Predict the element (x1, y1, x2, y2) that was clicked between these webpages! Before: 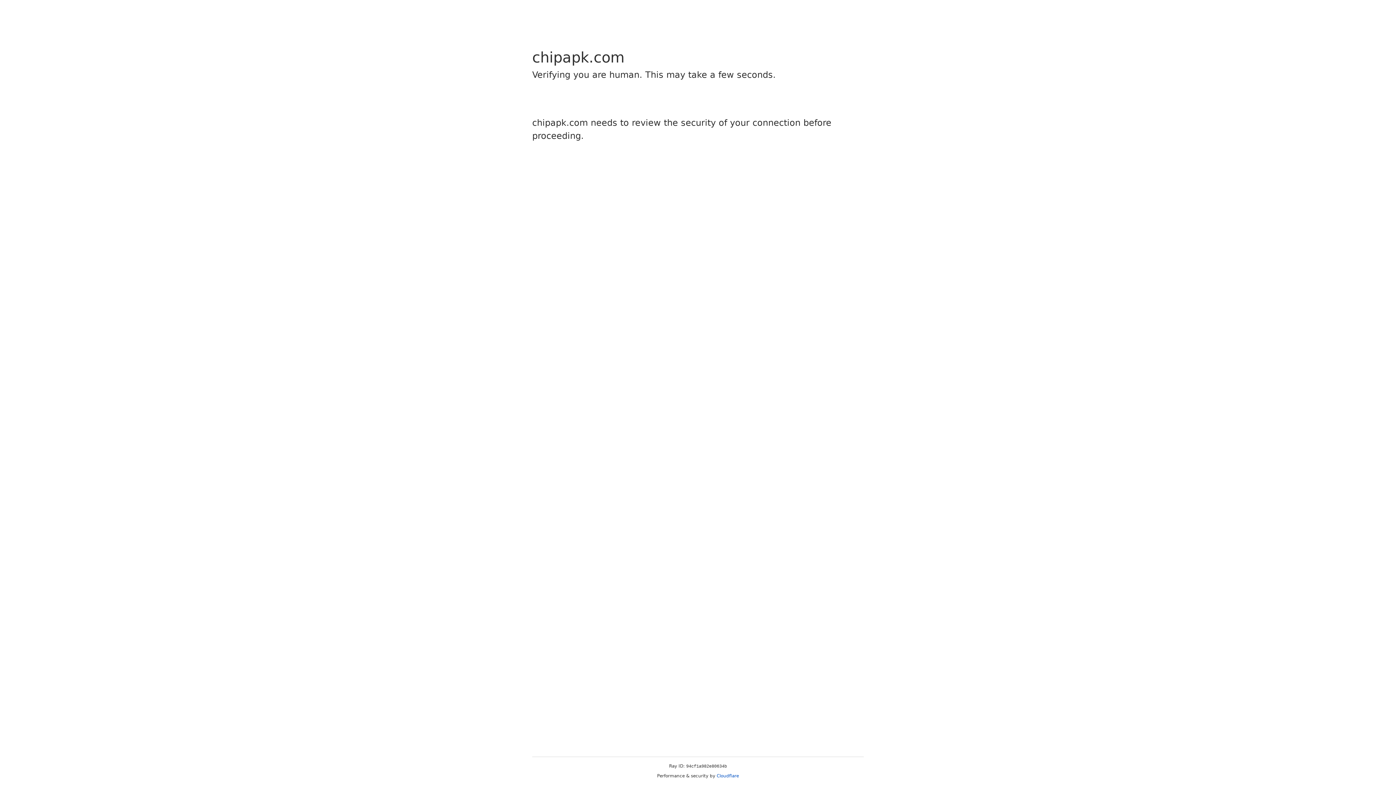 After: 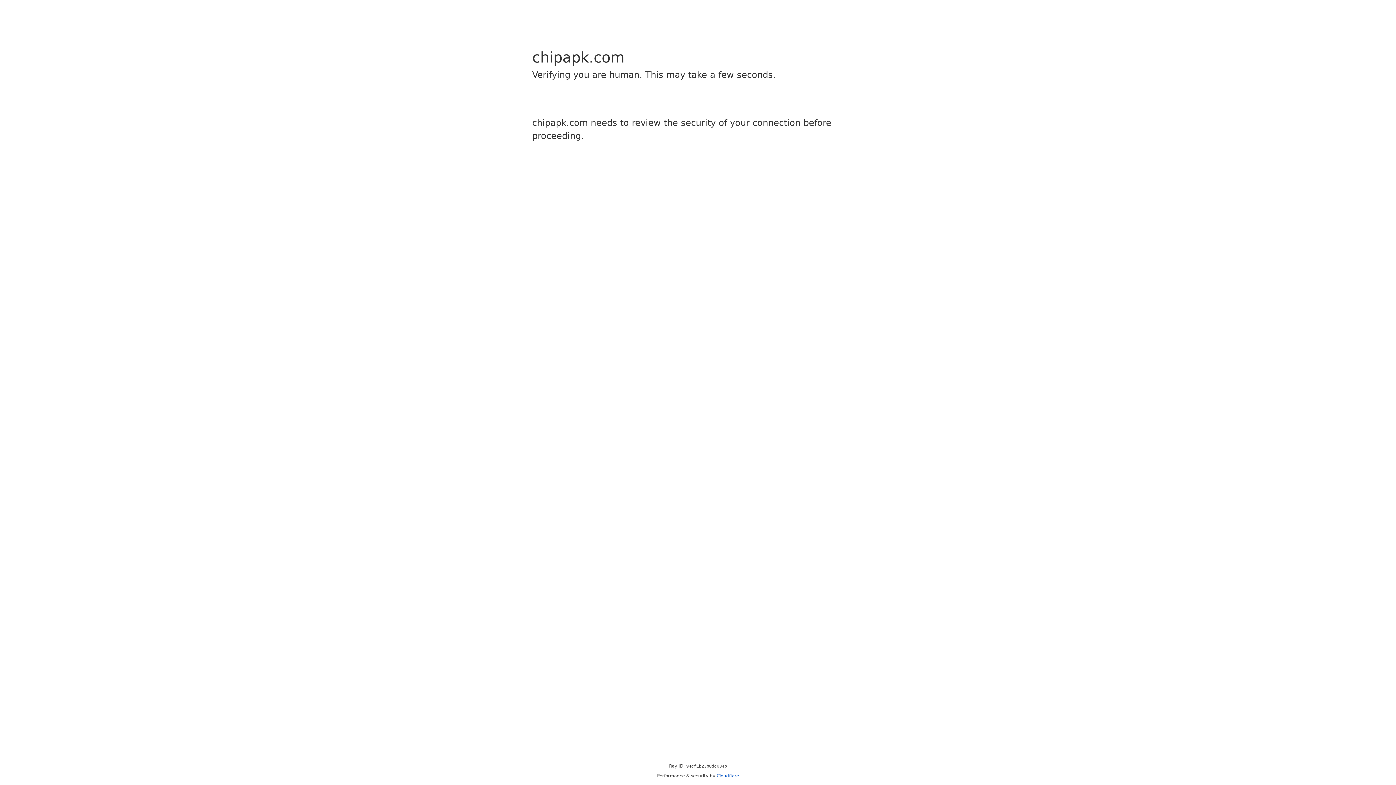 Action: label: Cloudflare bbox: (716, 773, 739, 778)